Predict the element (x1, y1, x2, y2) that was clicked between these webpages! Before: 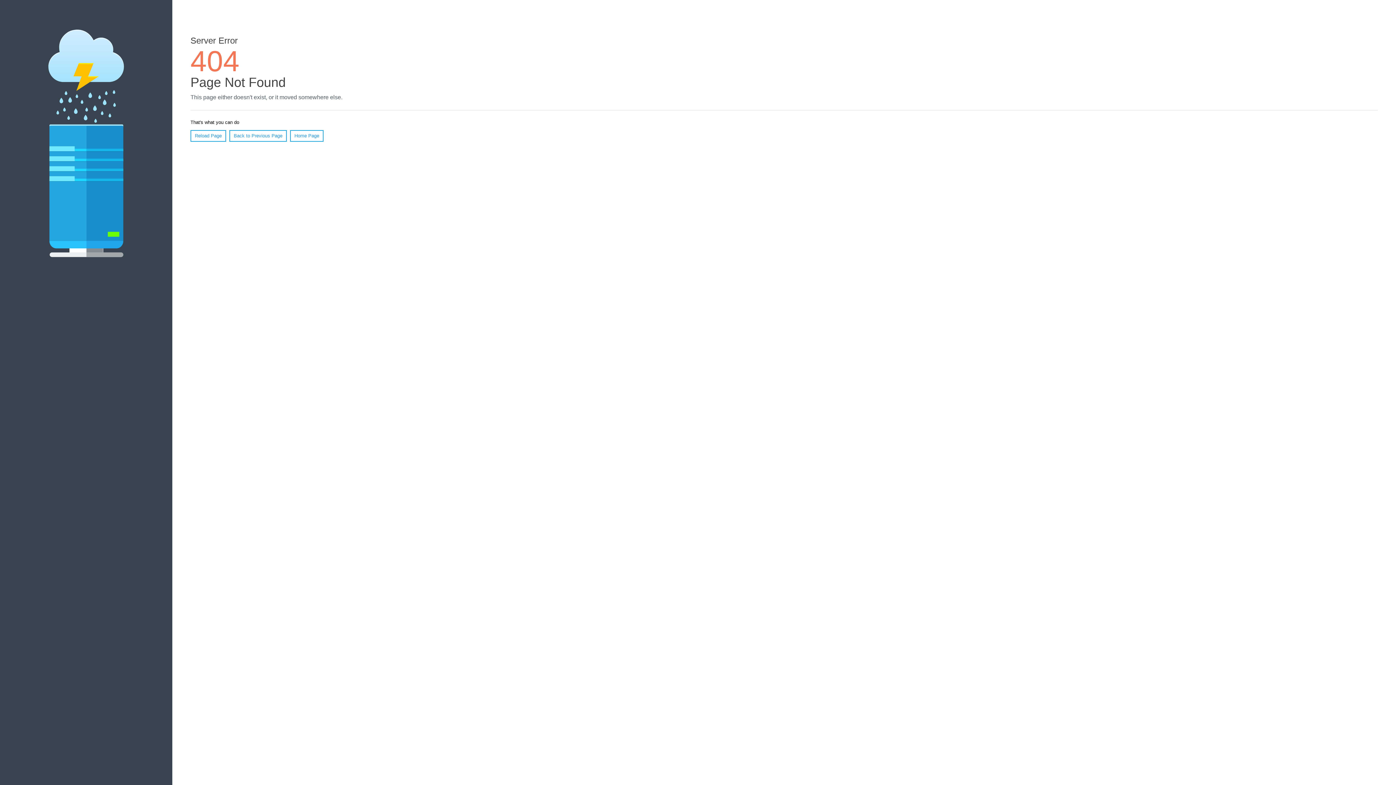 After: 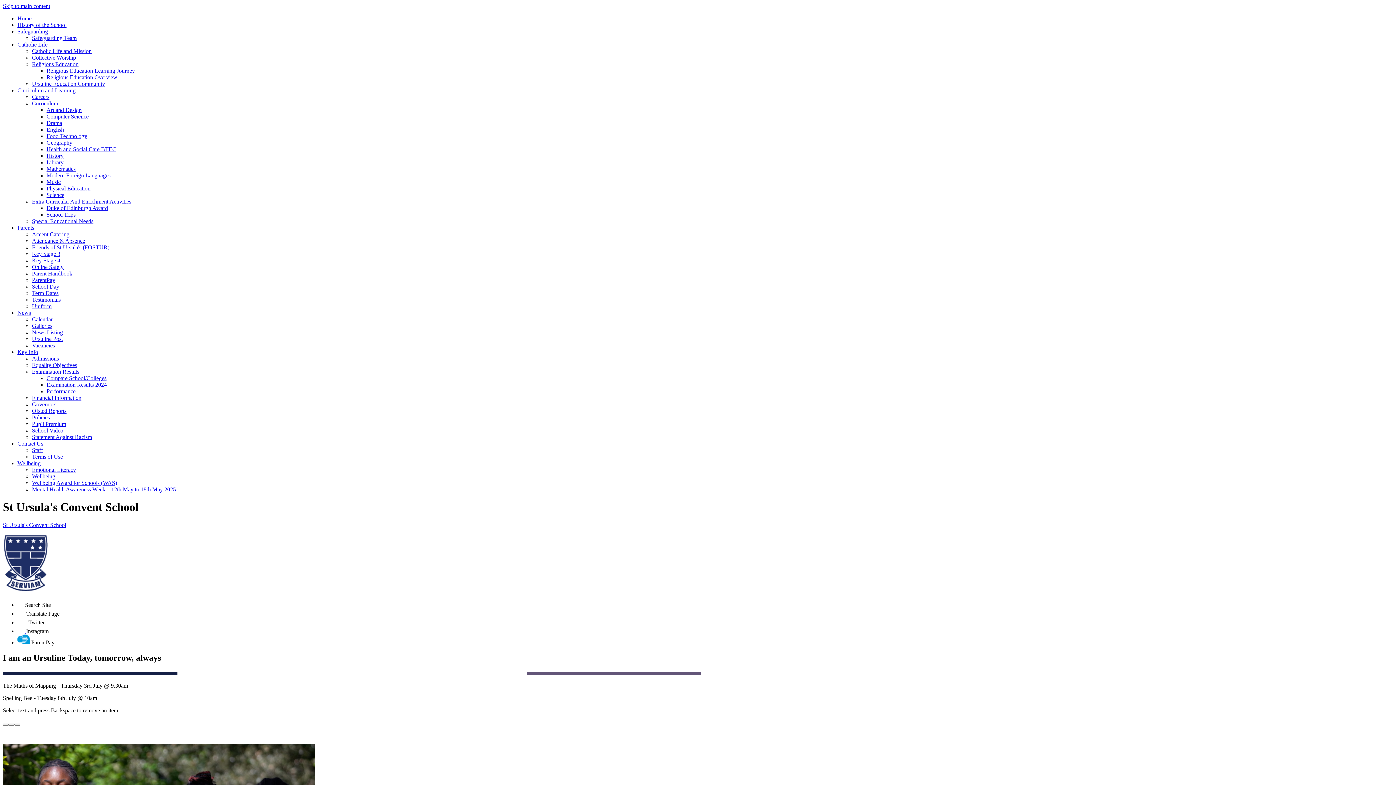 Action: label: Home Page bbox: (290, 130, 323, 141)